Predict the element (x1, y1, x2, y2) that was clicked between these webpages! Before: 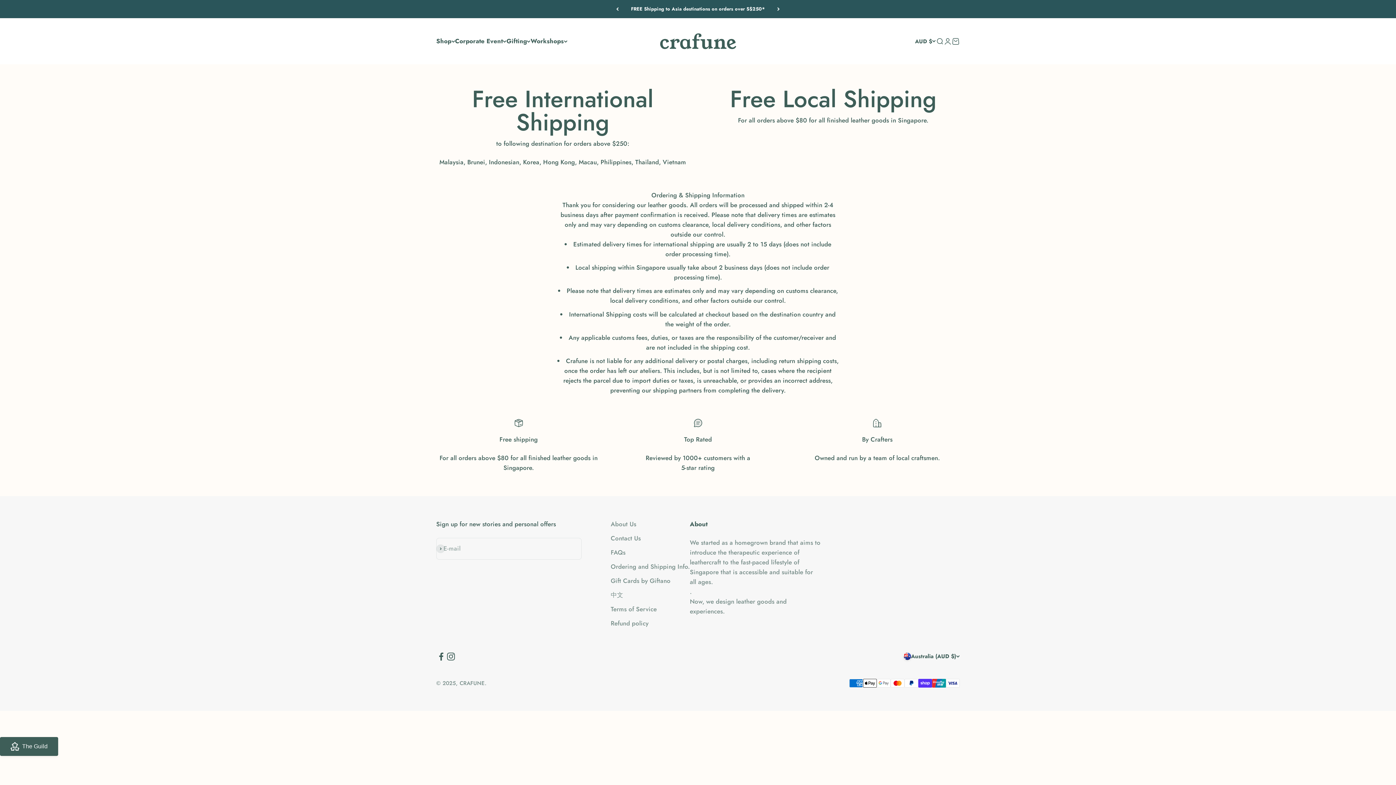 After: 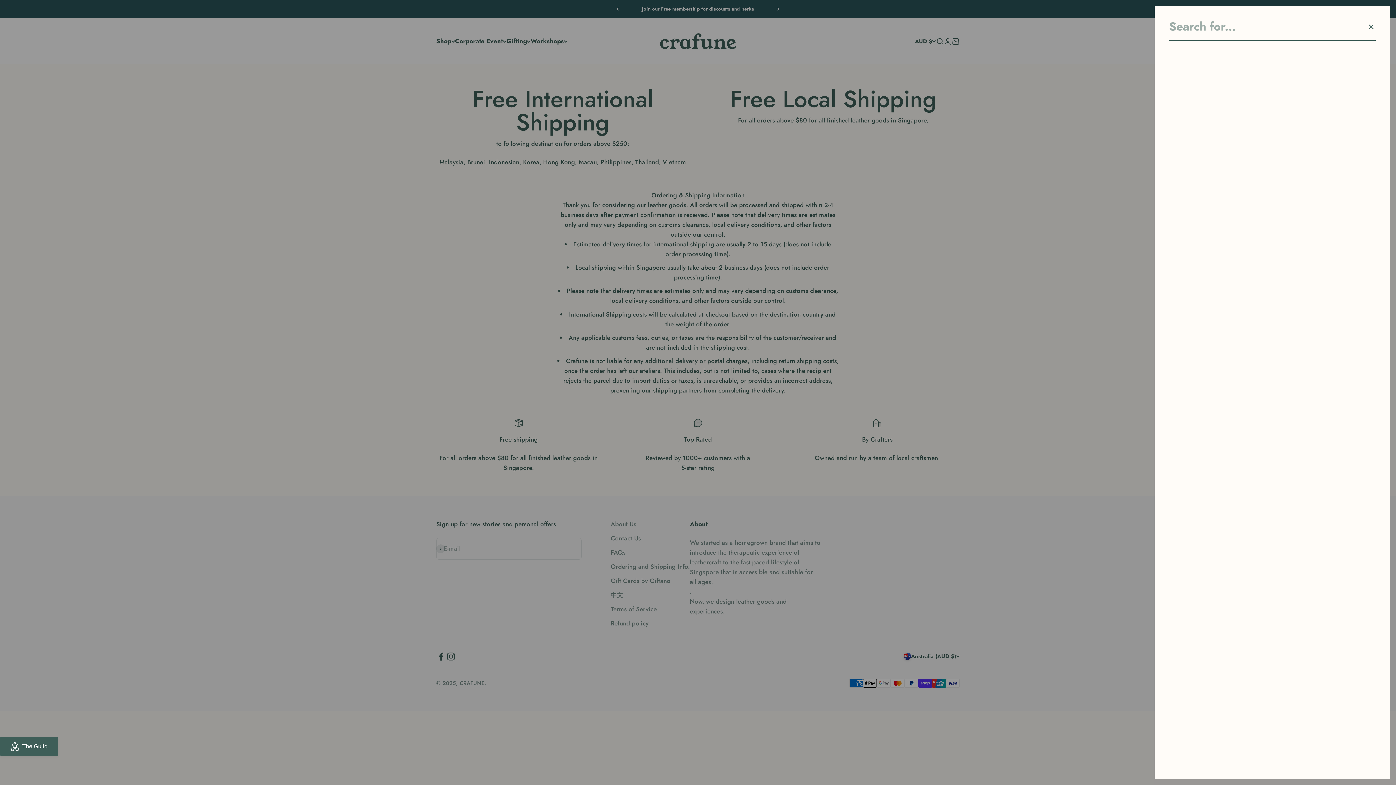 Action: bbox: (936, 37, 944, 45) label: Search